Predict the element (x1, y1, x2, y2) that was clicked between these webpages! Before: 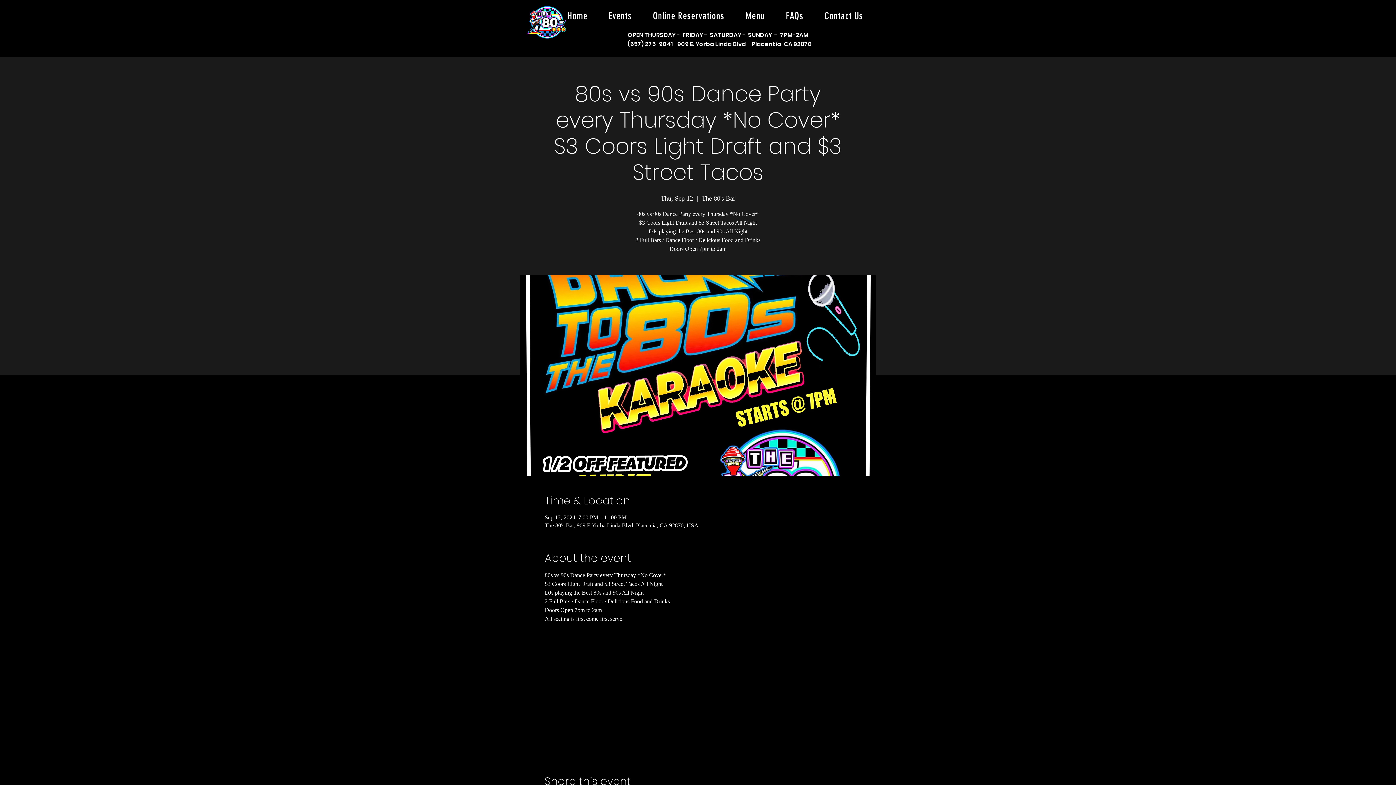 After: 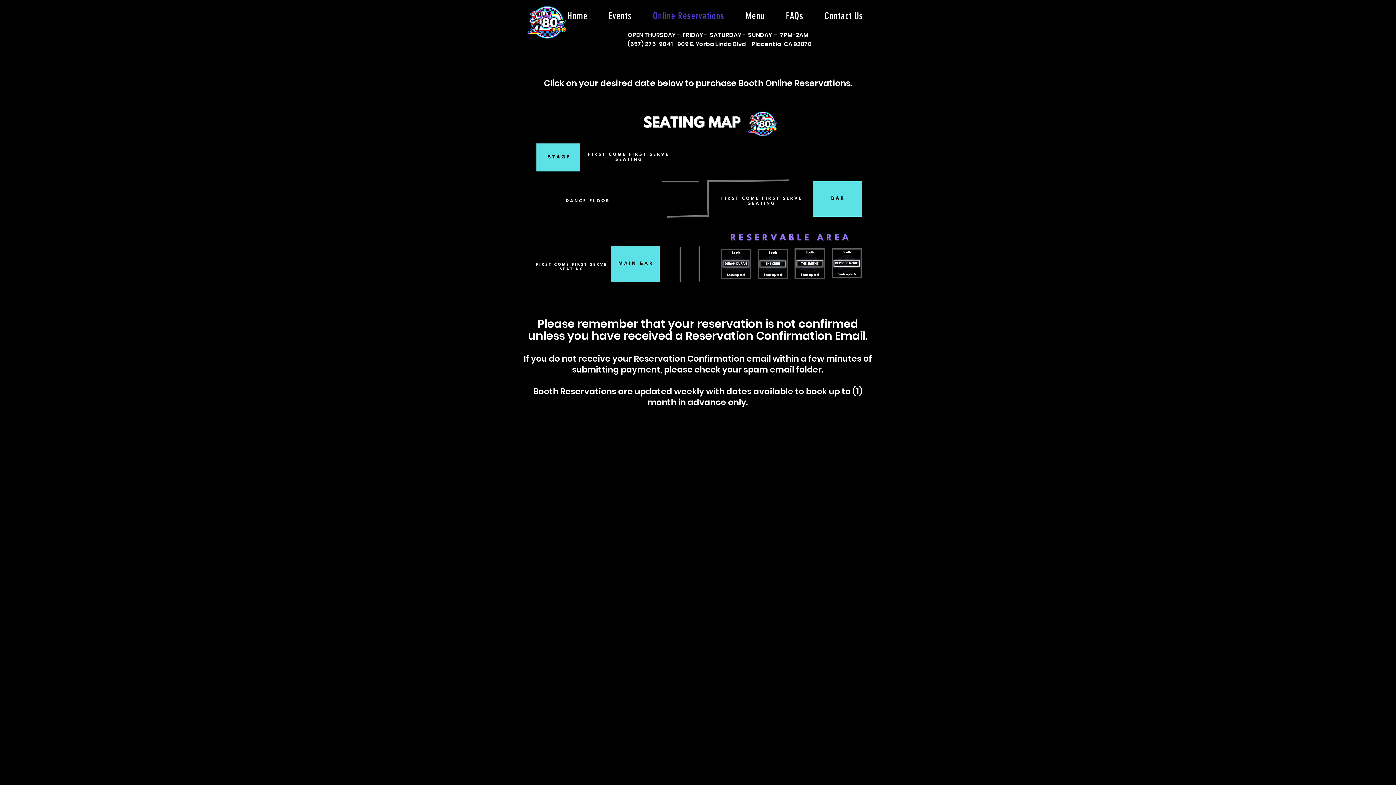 Action: label: Online Reservations bbox: (644, 6, 733, 25)